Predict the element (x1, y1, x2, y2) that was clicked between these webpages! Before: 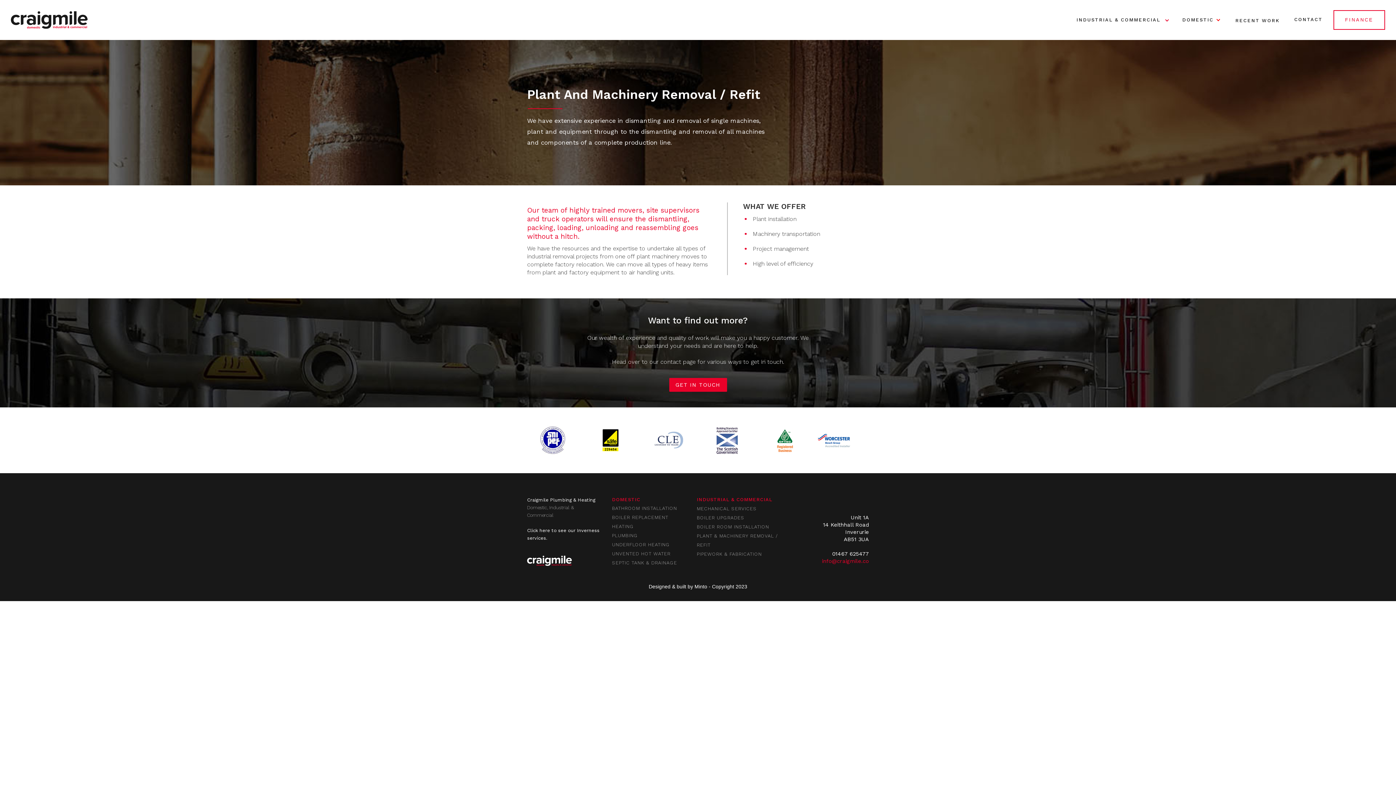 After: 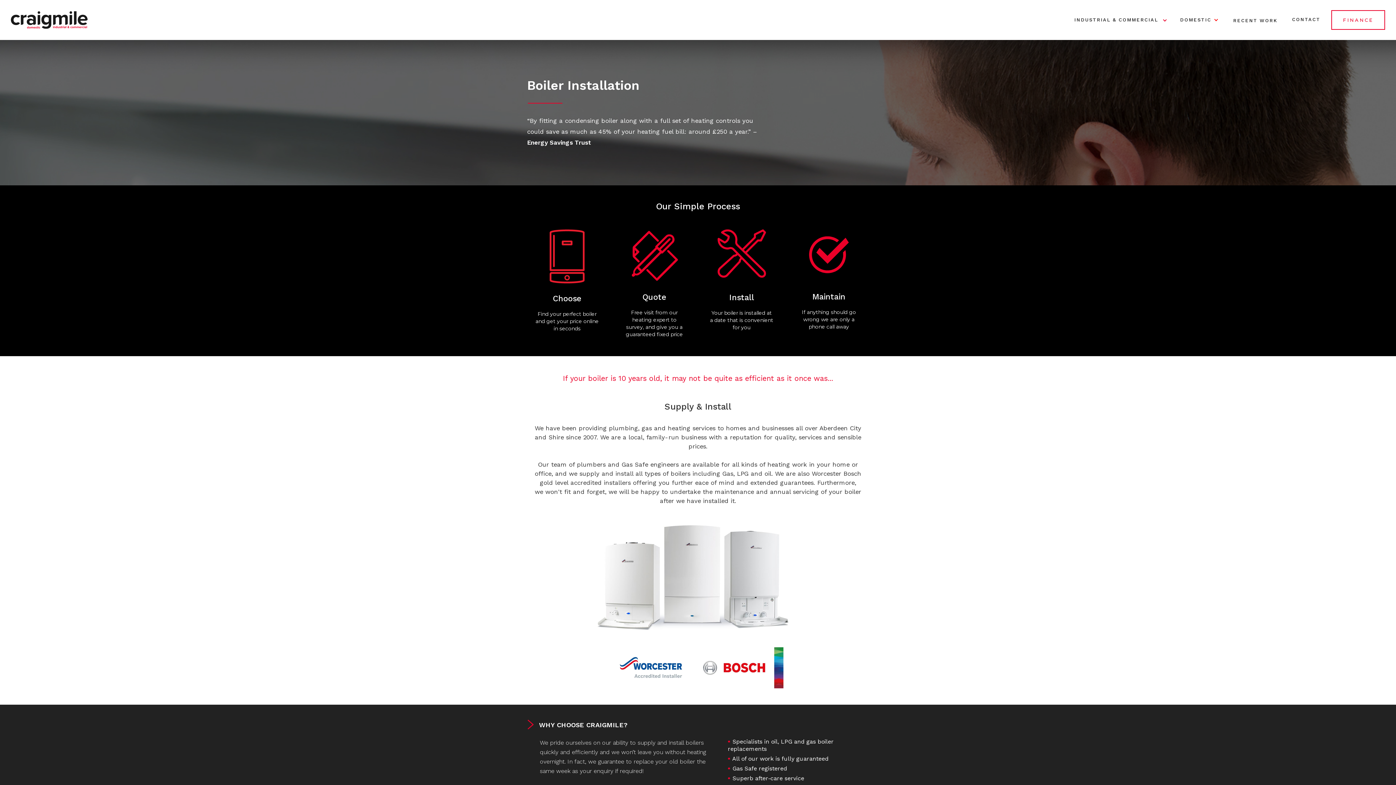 Action: bbox: (612, 514, 696, 521) label: BOILER REPLACEMENT
